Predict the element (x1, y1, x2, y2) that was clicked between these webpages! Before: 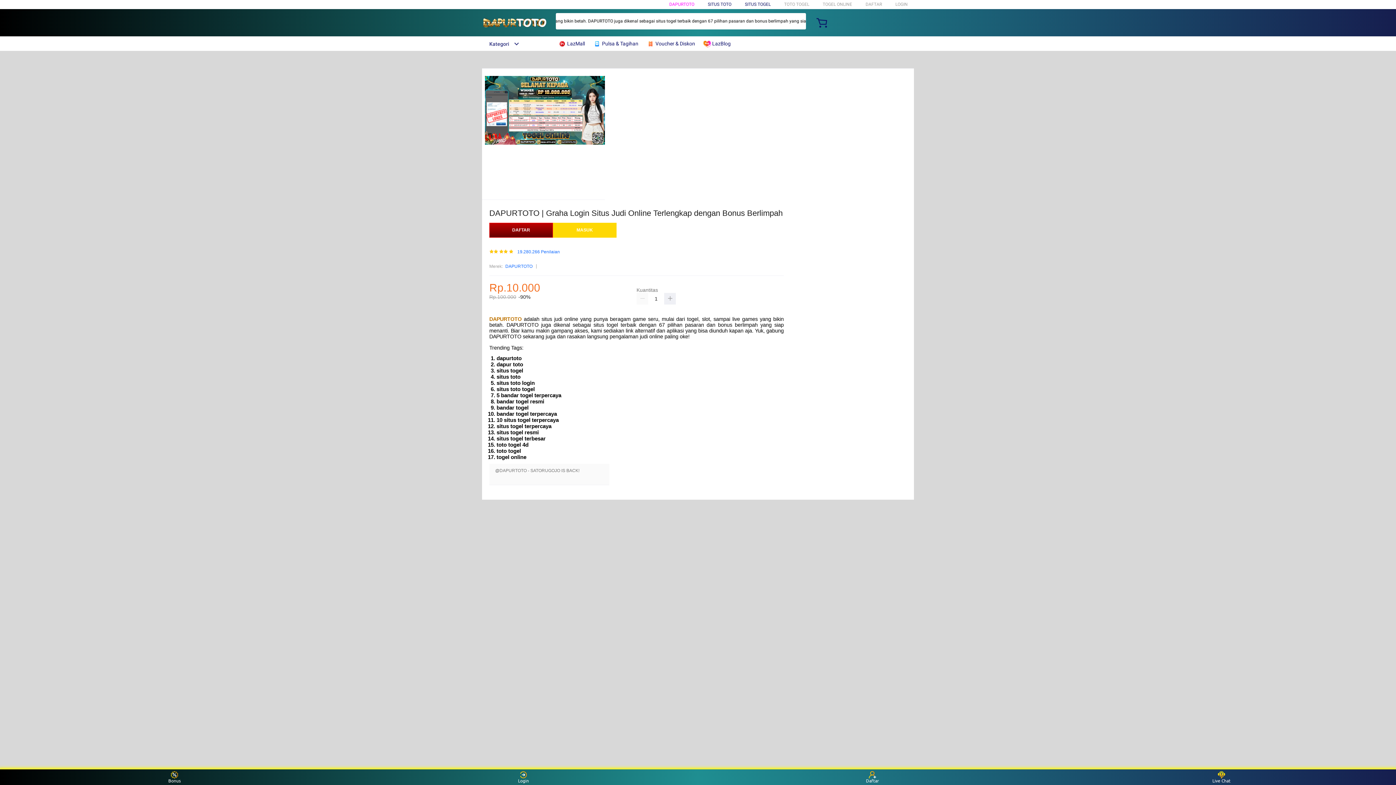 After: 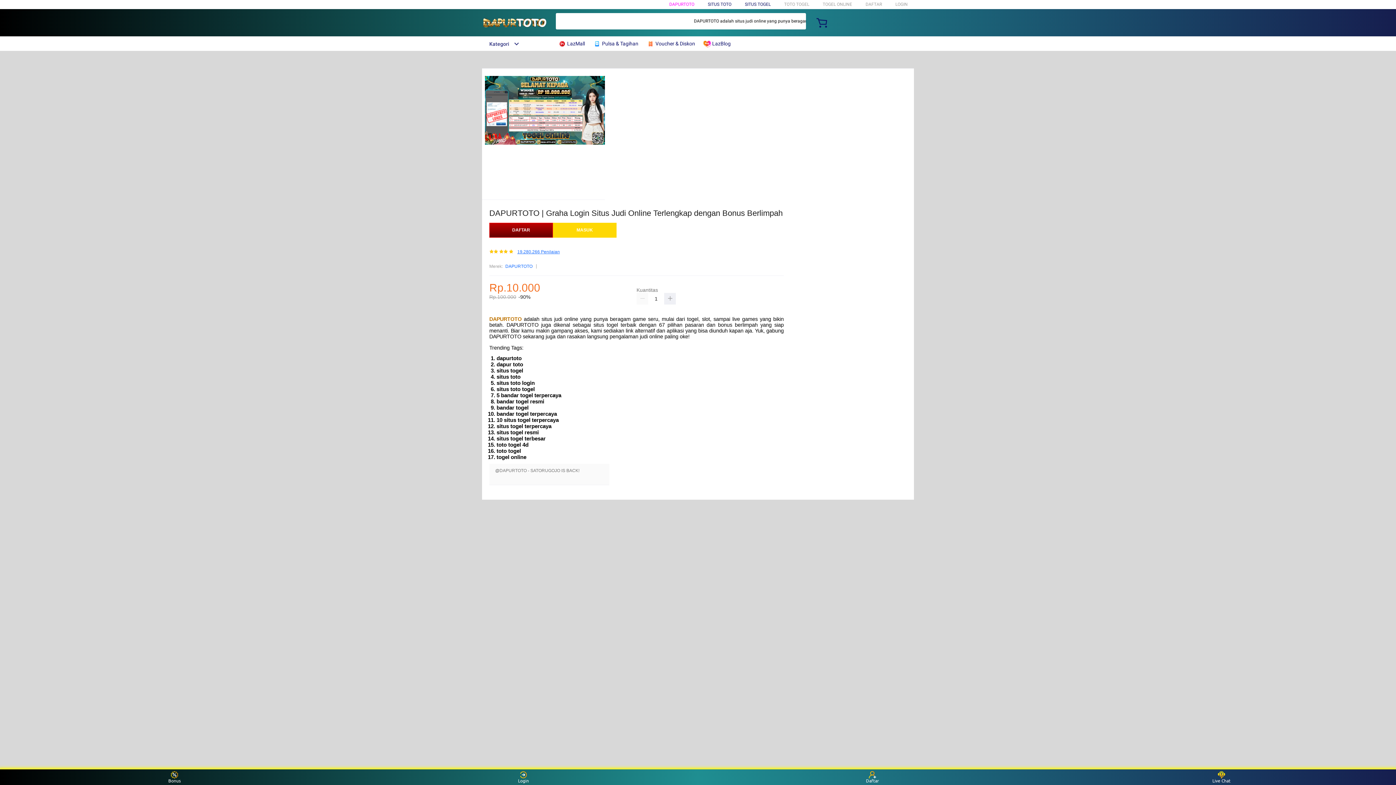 Action: bbox: (517, 249, 560, 254) label: 19.280.266 Penilaian